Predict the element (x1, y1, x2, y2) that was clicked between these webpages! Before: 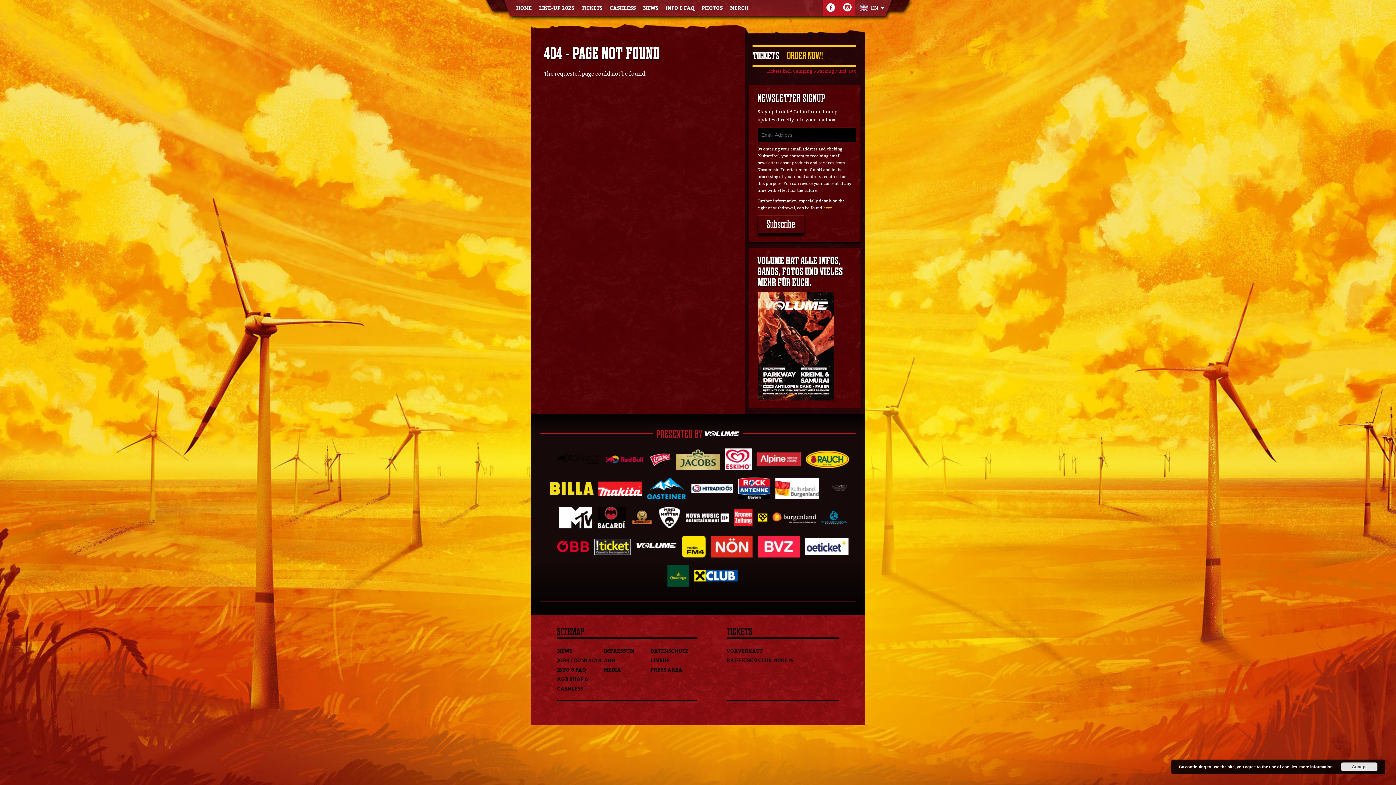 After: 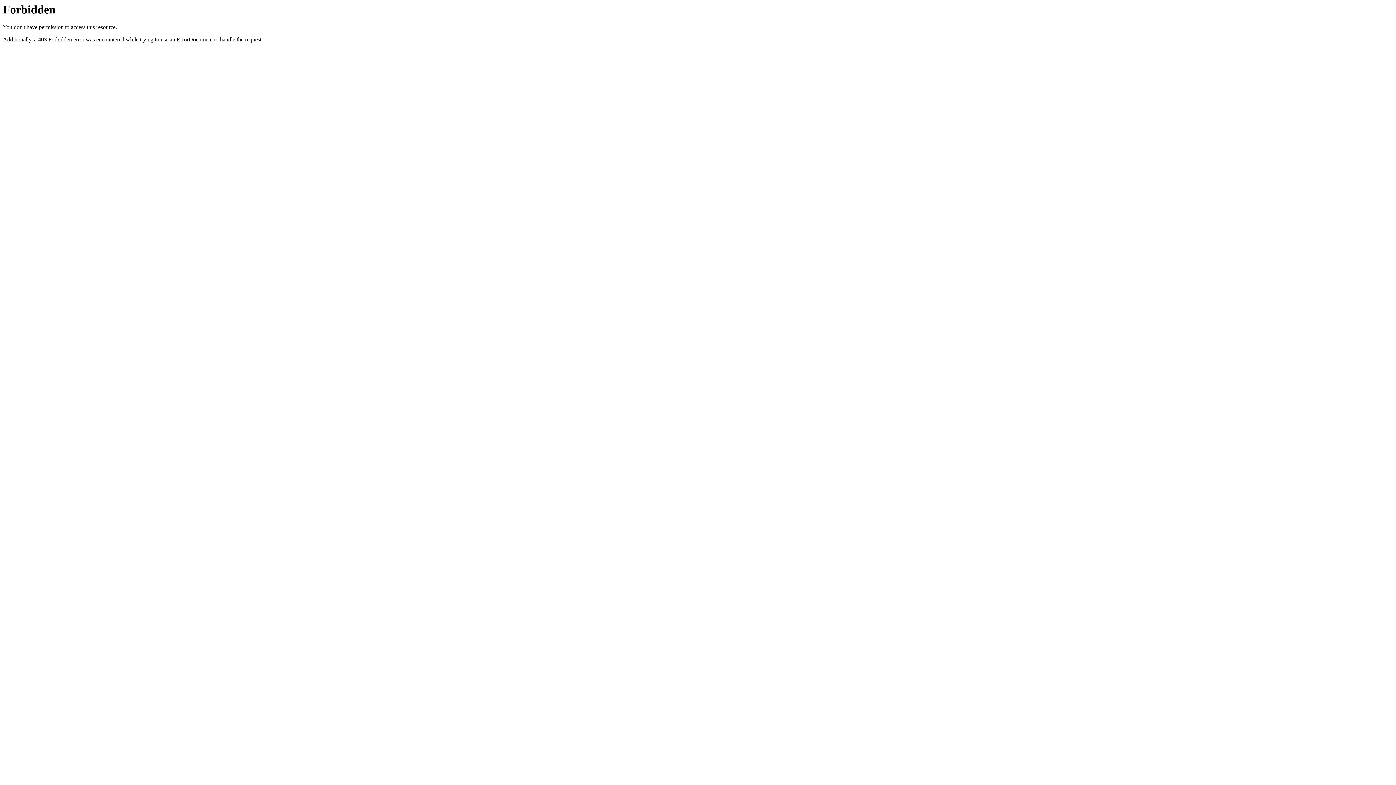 Action: bbox: (594, 538, 630, 555)